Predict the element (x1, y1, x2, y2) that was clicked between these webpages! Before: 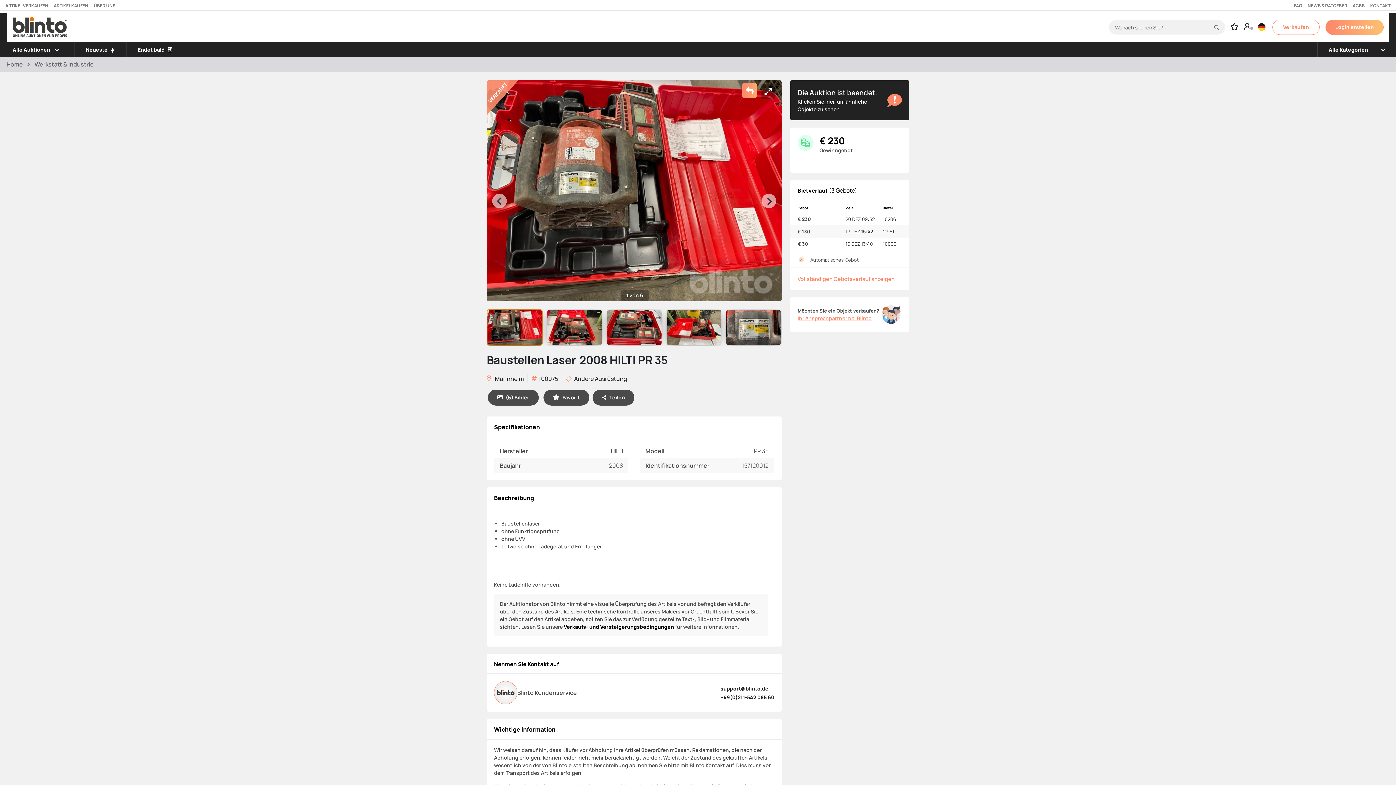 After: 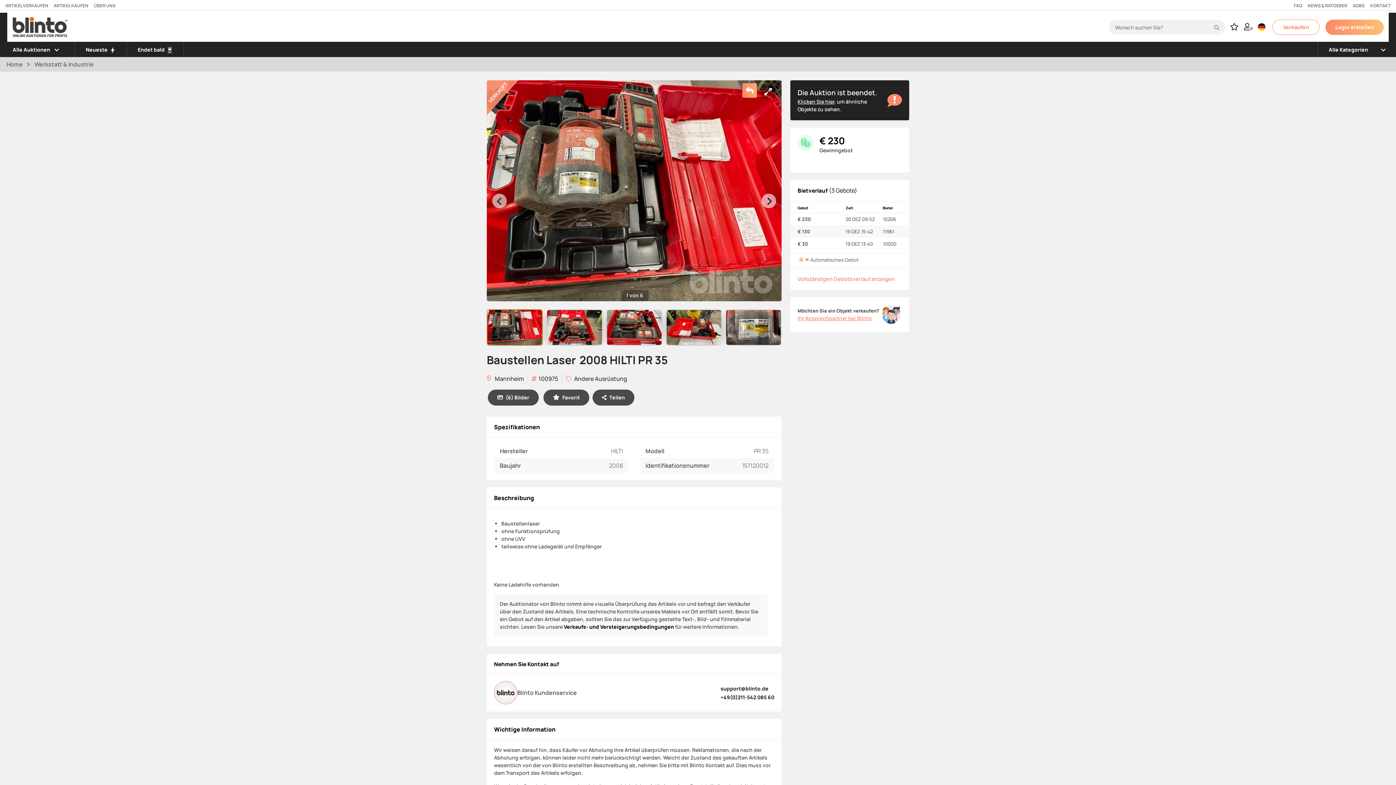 Action: label: support@blinto.de bbox: (720, 685, 768, 692)